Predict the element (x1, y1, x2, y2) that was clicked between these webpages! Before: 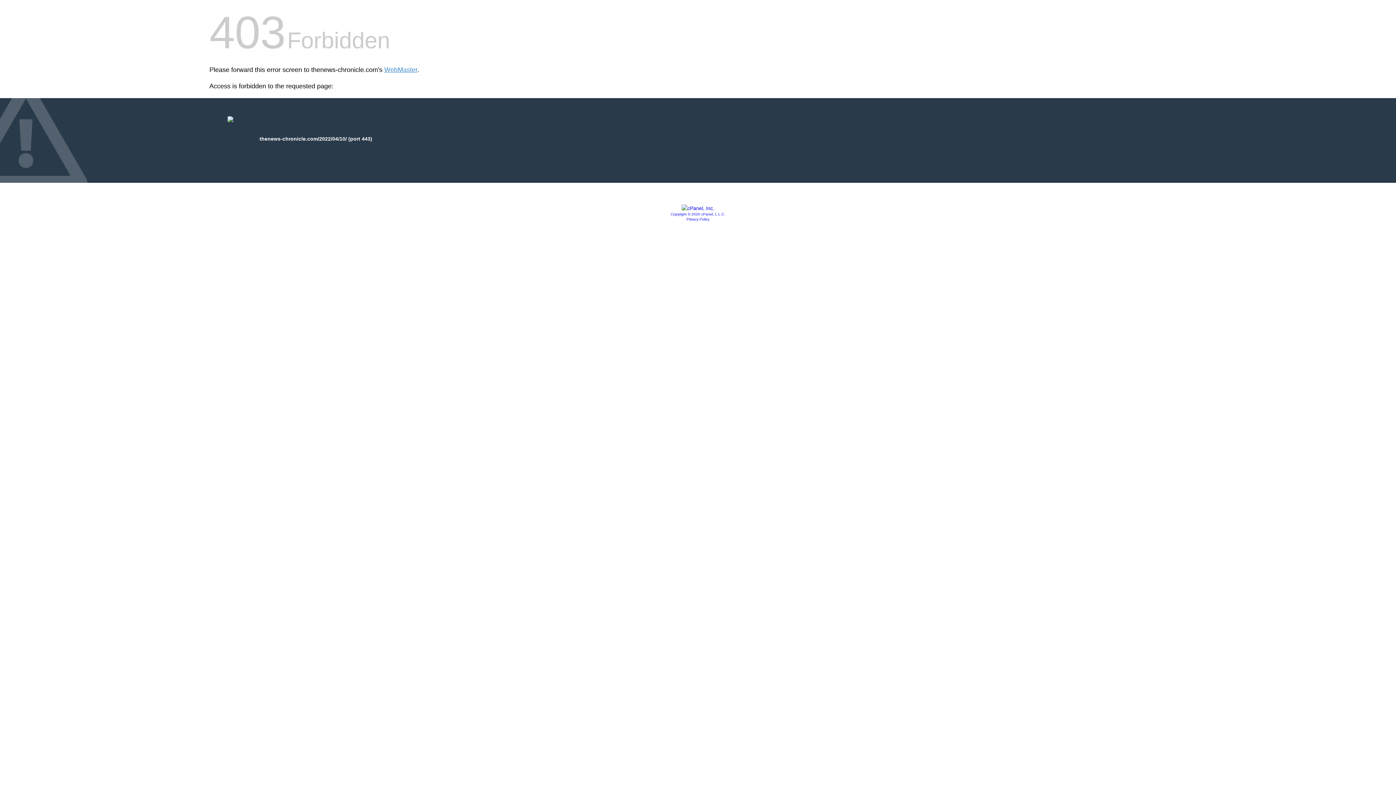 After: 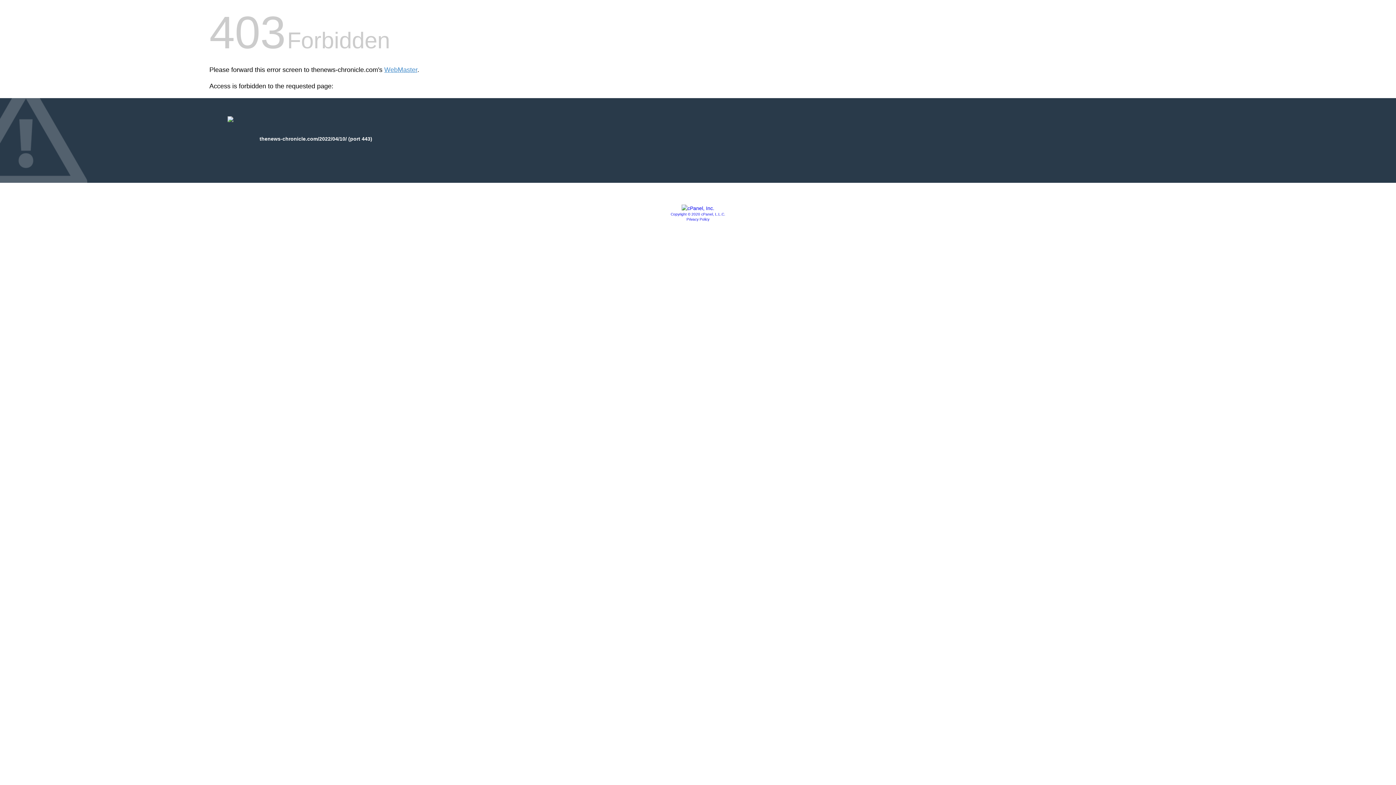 Action: bbox: (686, 217, 709, 221) label: Privacy Policy